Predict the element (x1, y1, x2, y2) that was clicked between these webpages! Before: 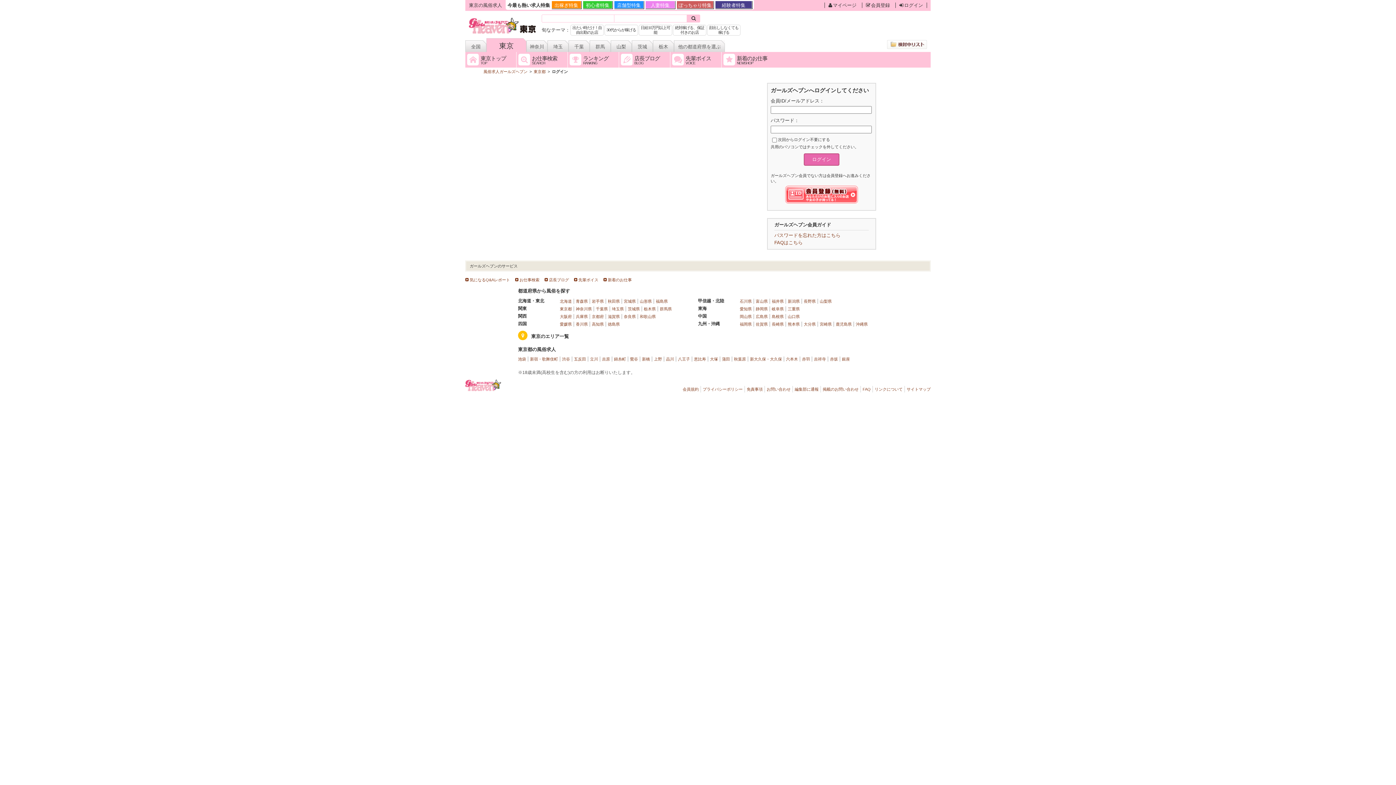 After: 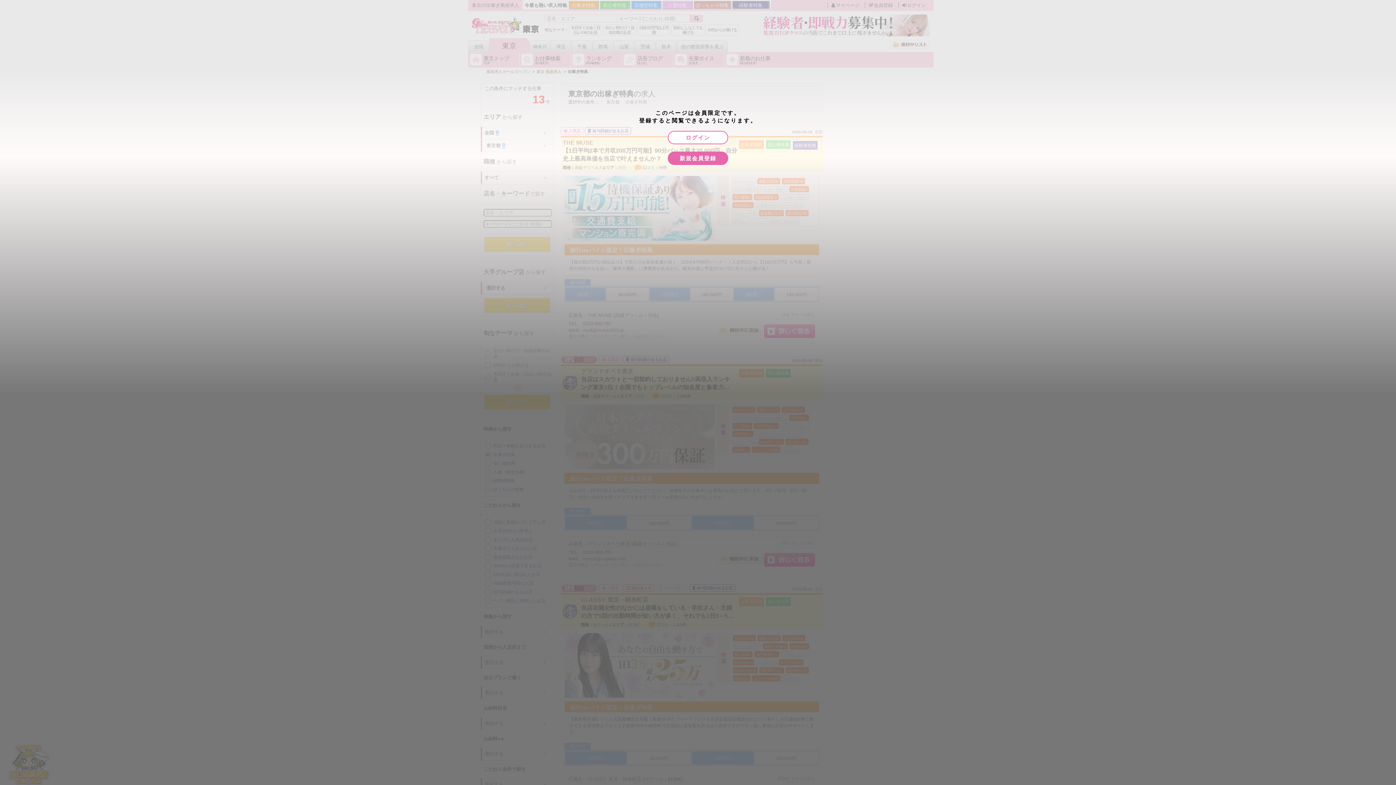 Action: bbox: (551, 0, 581, 8) label: 出稼ぎ特集